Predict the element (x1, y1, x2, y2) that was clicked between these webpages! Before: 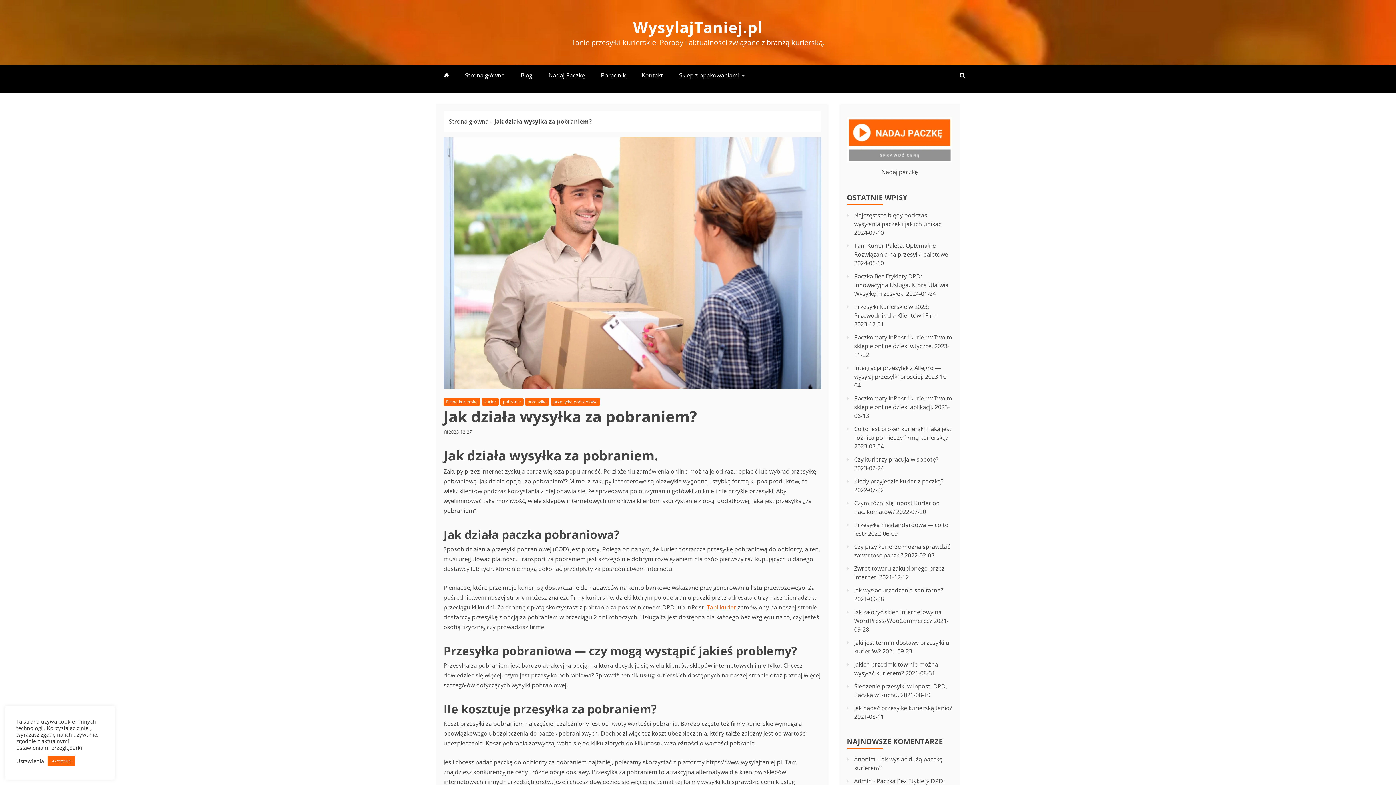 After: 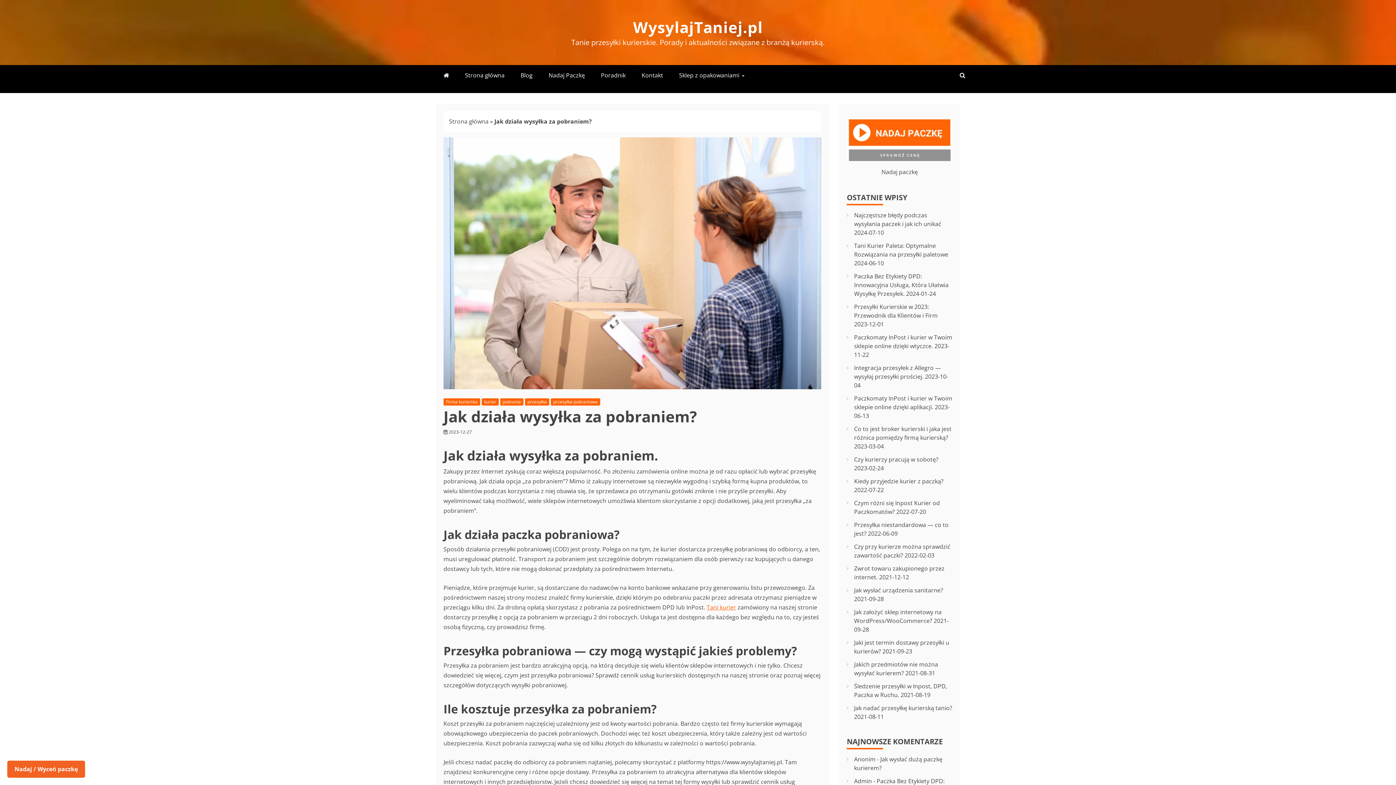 Action: label: Akceptuję bbox: (47, 756, 74, 766)